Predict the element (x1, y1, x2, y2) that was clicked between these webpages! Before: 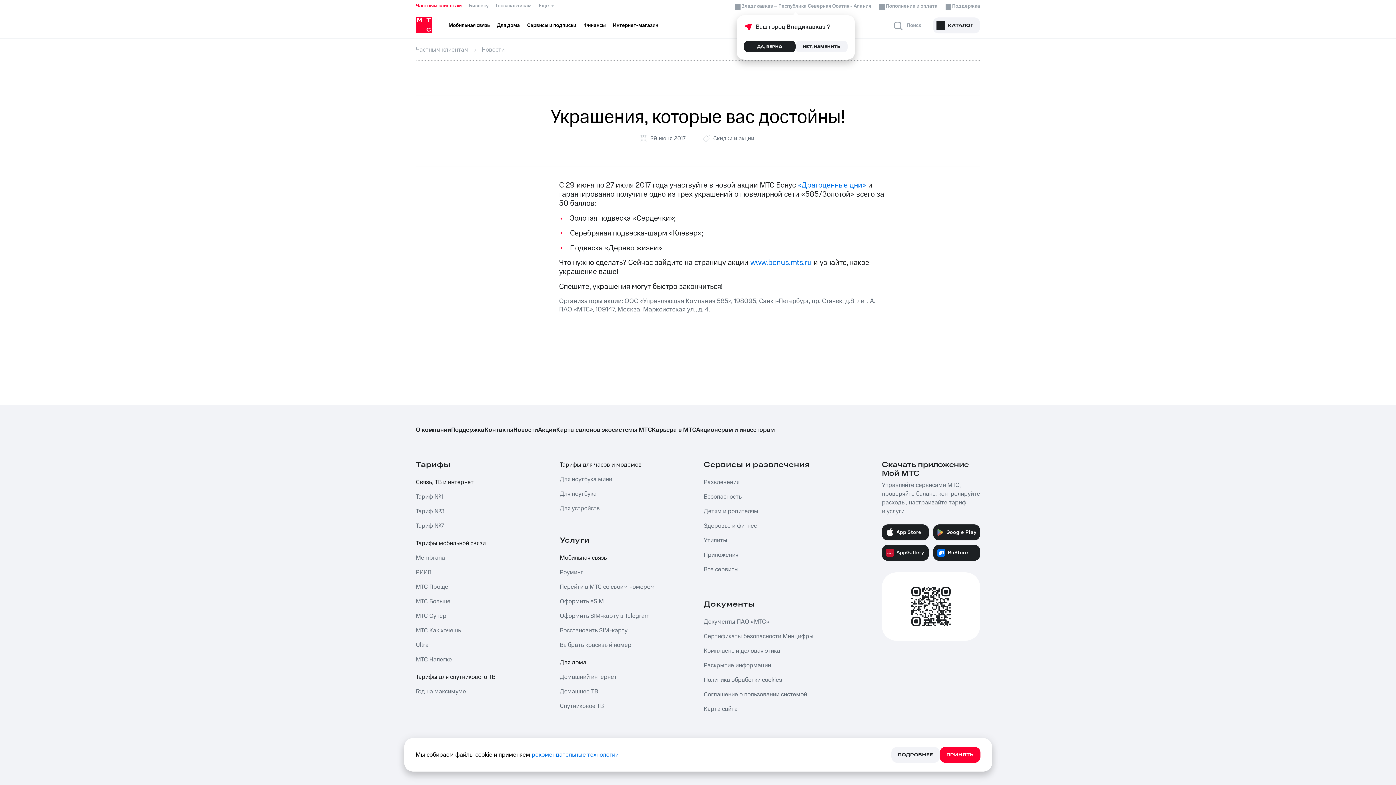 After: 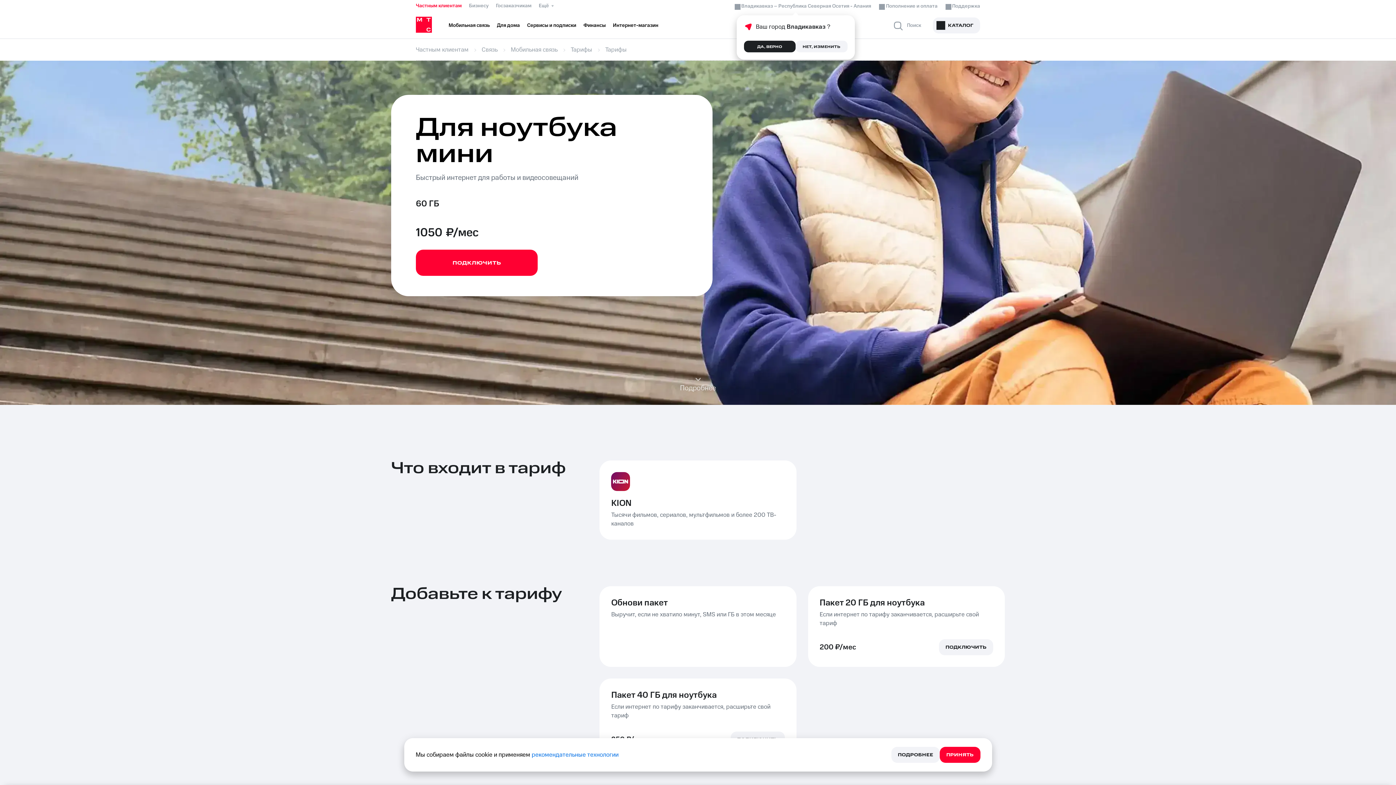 Action: bbox: (560, 472, 680, 486) label: Для ноутбука мини